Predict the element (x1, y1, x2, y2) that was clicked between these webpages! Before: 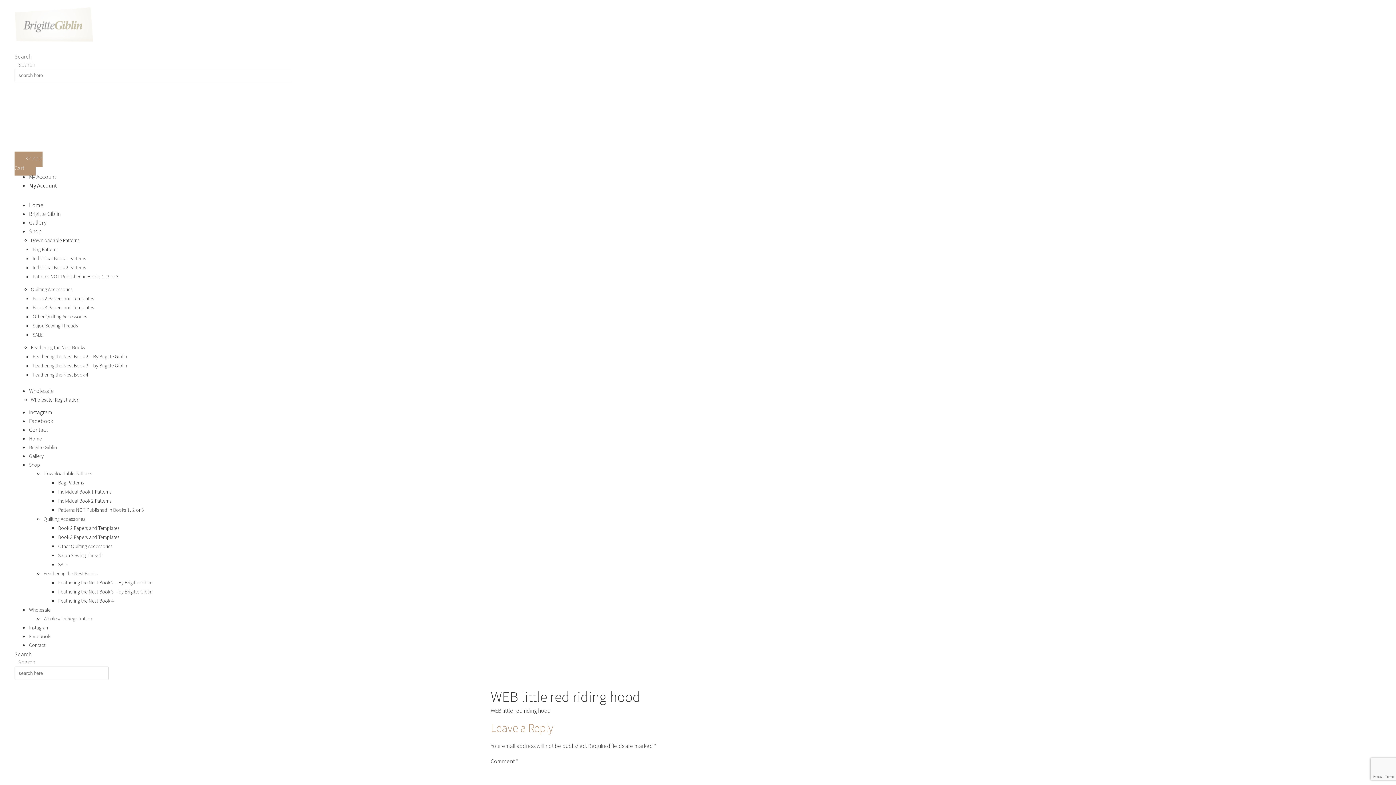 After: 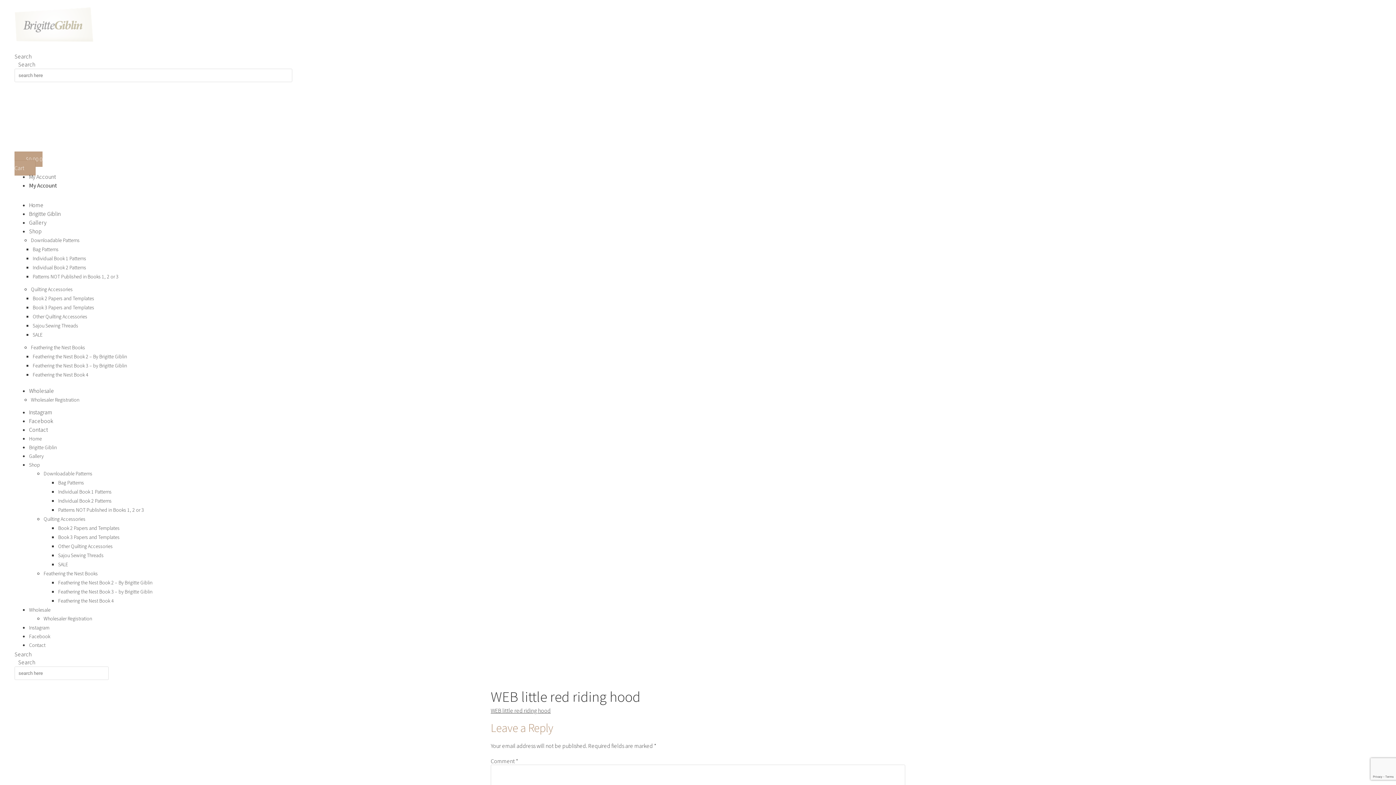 Action: bbox: (14, 151, 42, 175) label: $0.00 0 Cart